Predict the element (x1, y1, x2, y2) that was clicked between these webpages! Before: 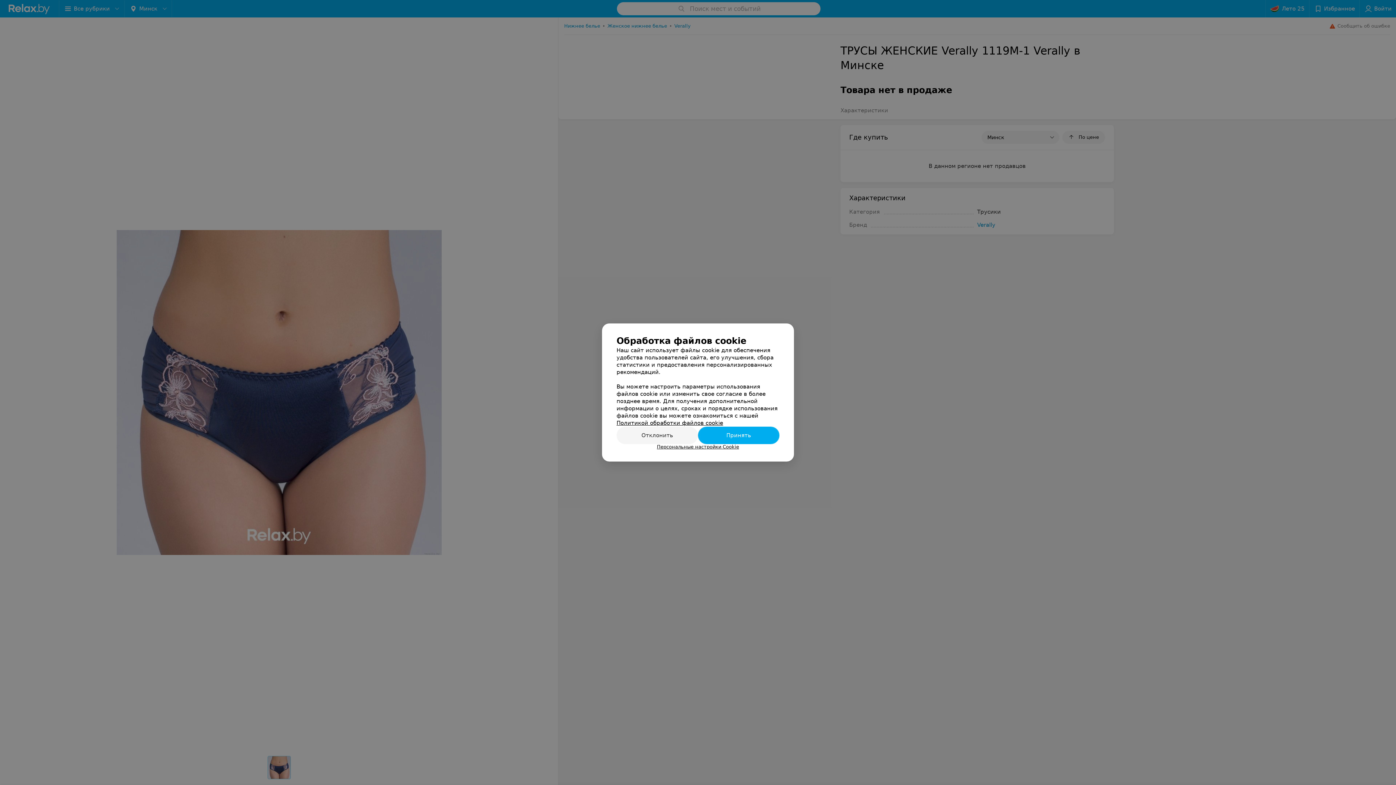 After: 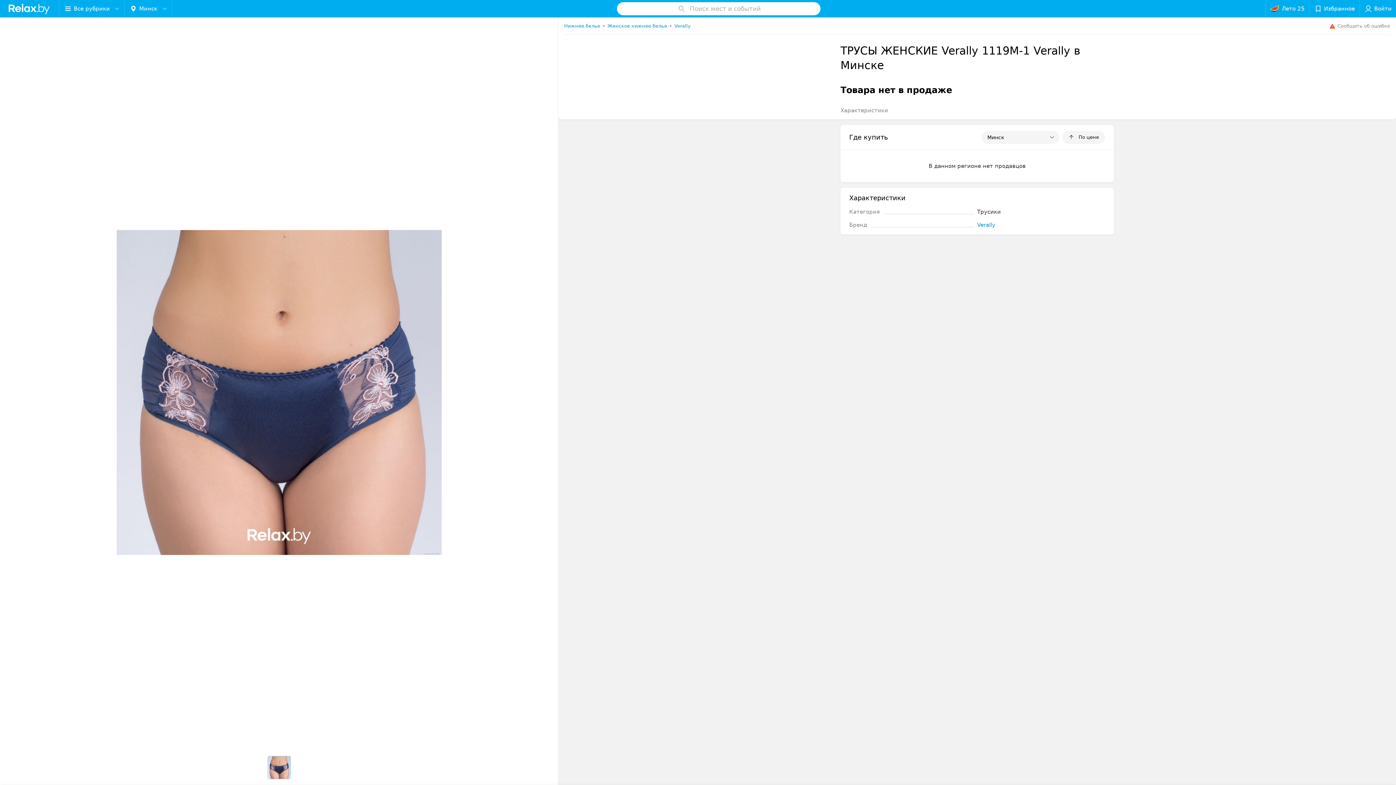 Action: label: Отклонить bbox: (616, 426, 698, 444)